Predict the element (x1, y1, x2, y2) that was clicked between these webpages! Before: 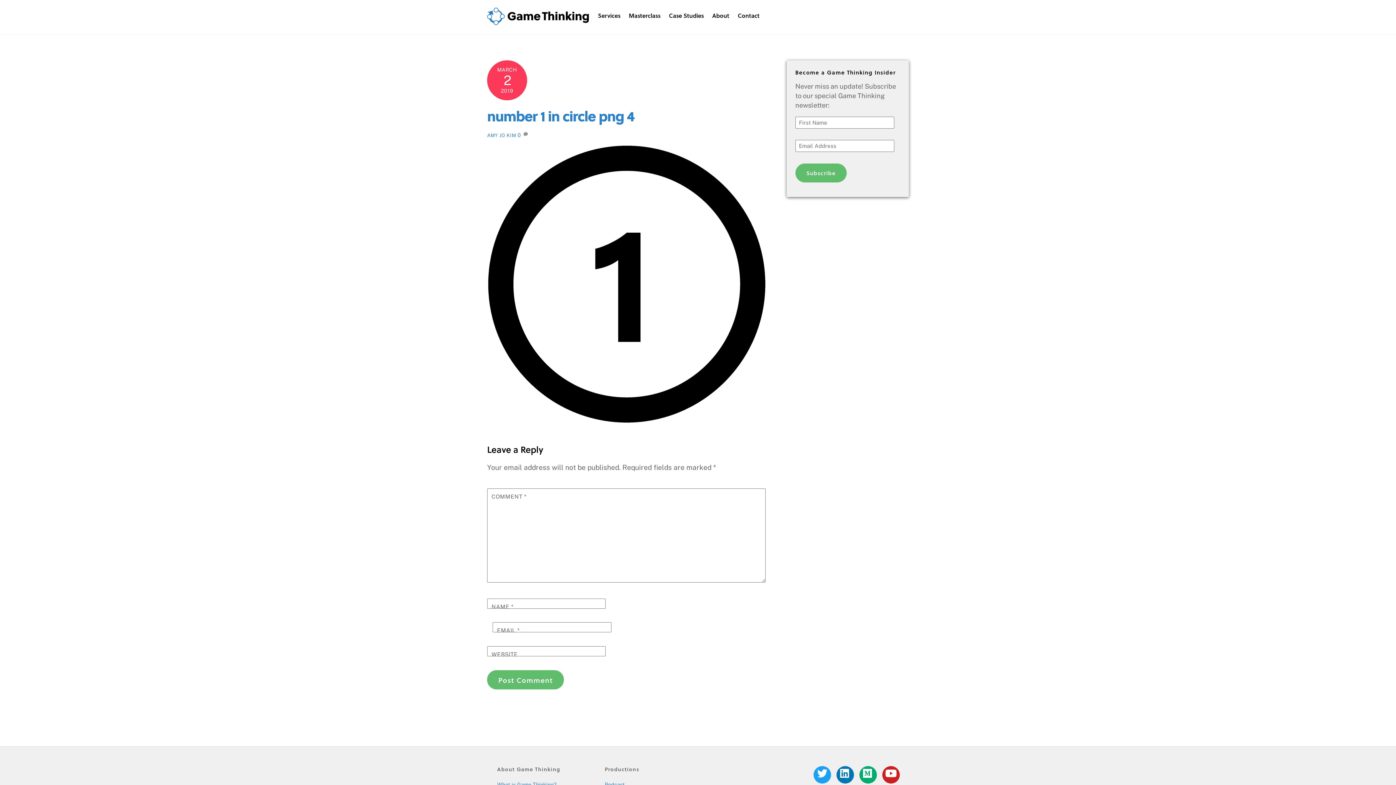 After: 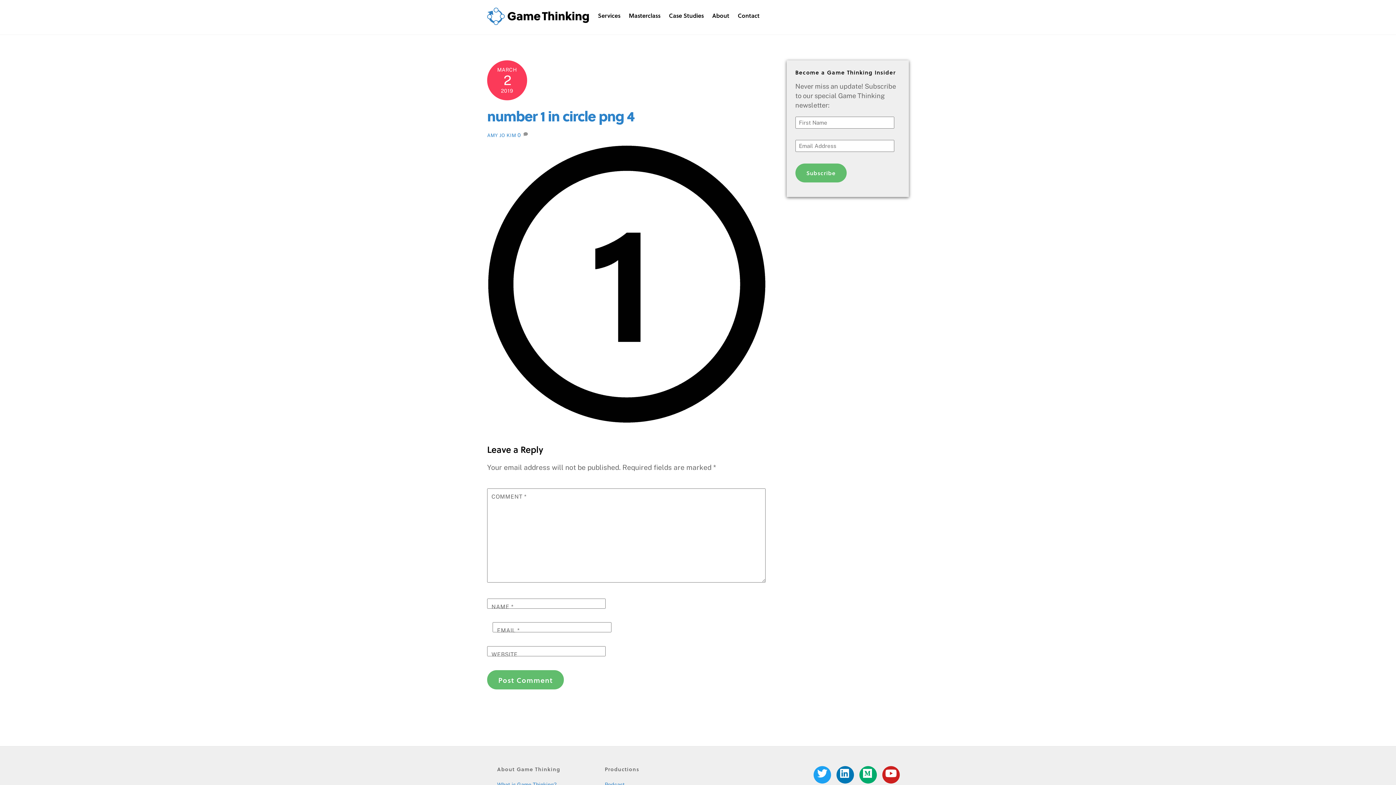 Action: label: medium bbox: (859, 771, 879, 777)